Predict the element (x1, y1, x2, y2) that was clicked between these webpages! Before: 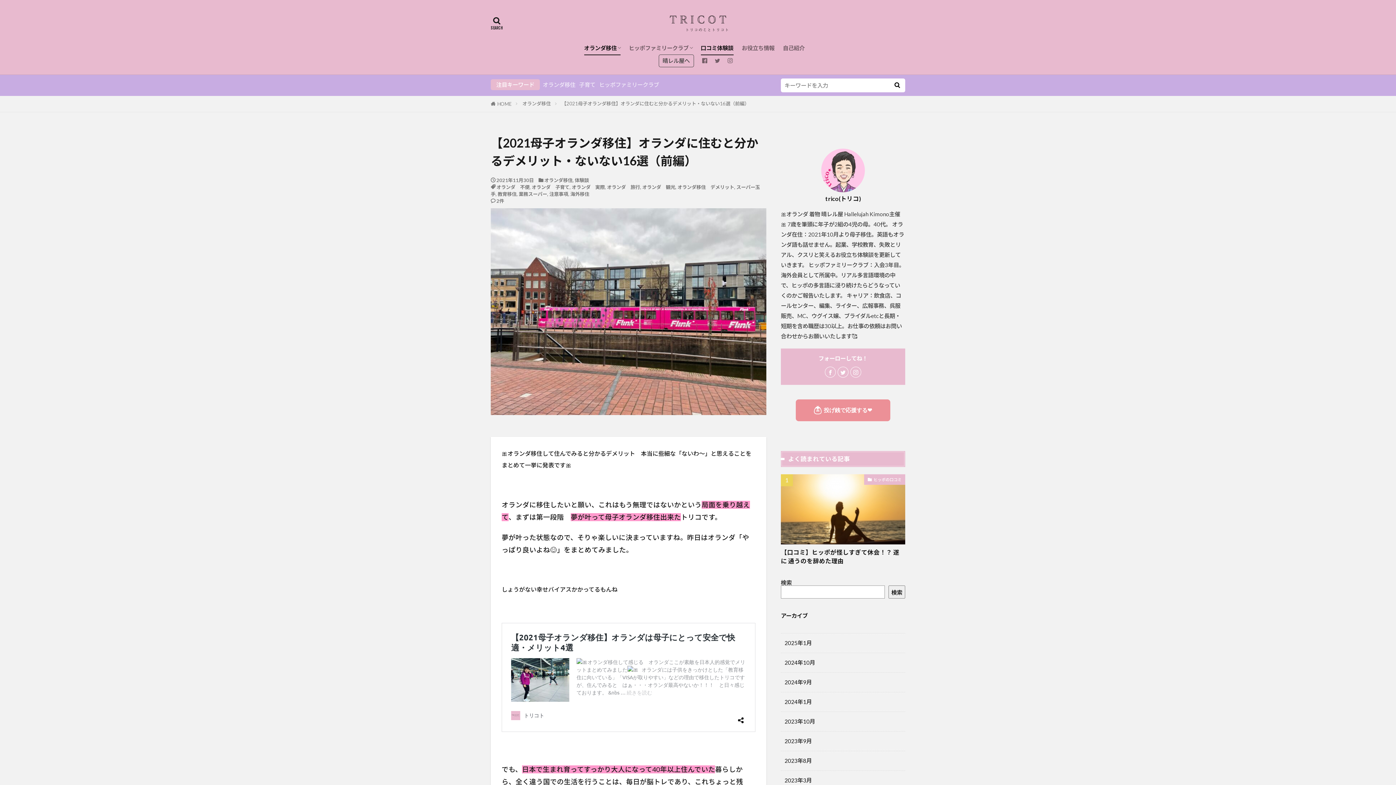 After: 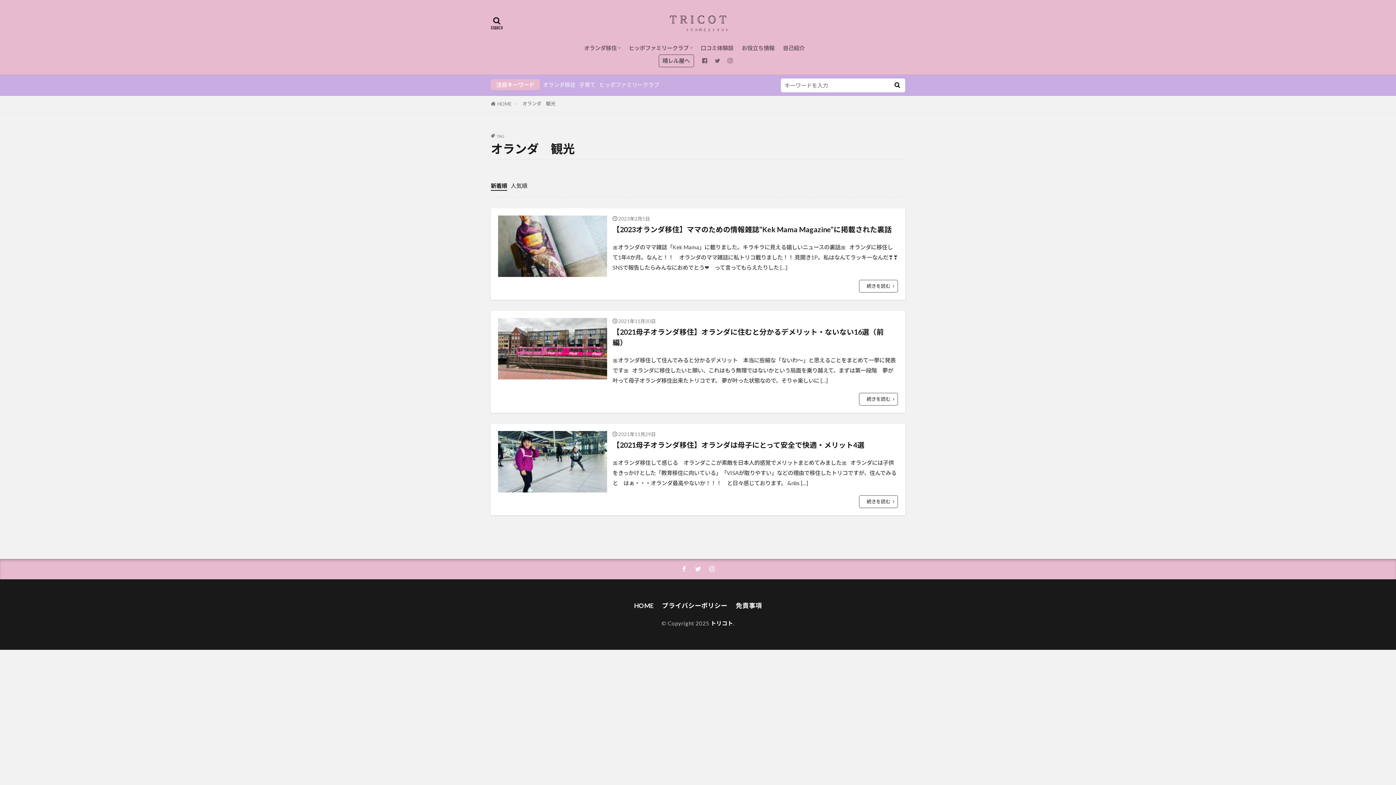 Action: bbox: (642, 184, 675, 190) label: オランダ　観光